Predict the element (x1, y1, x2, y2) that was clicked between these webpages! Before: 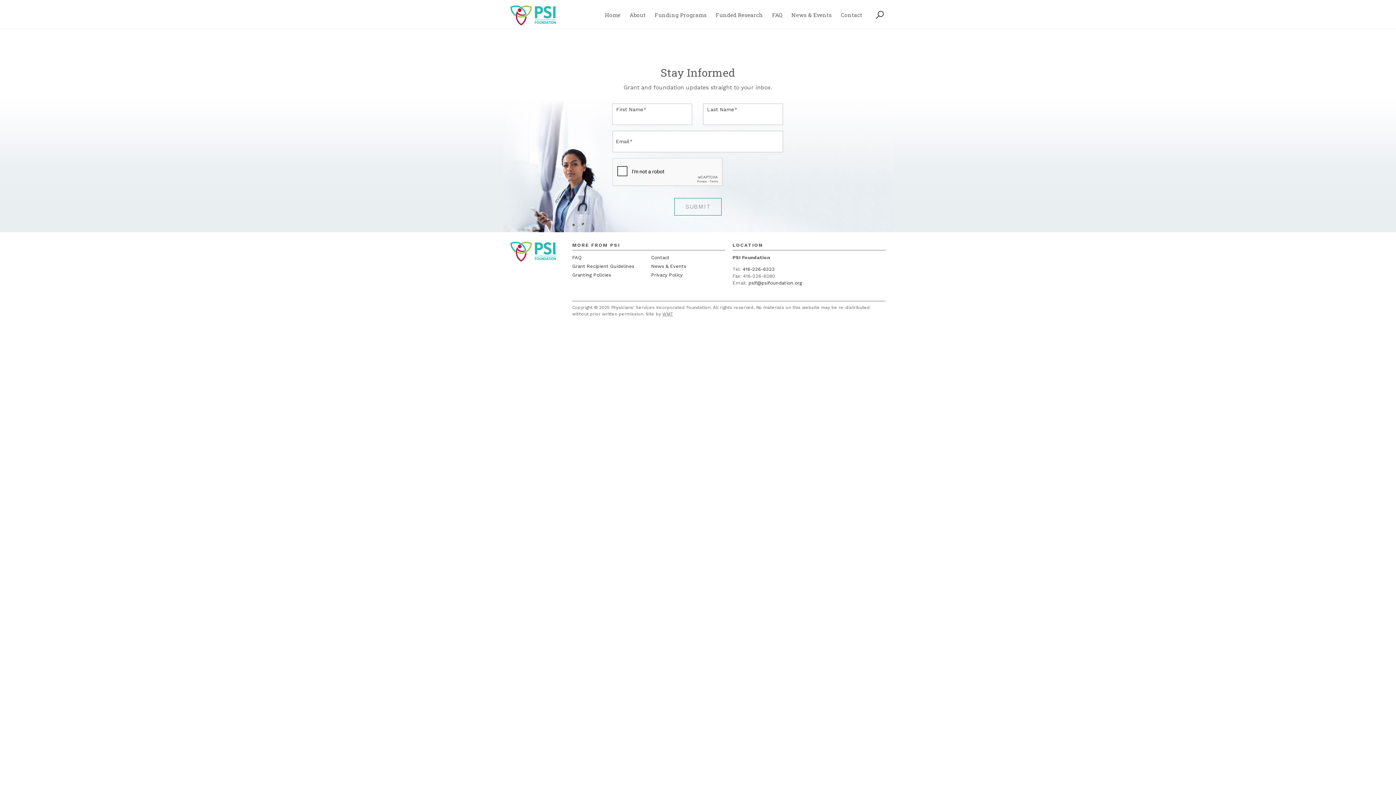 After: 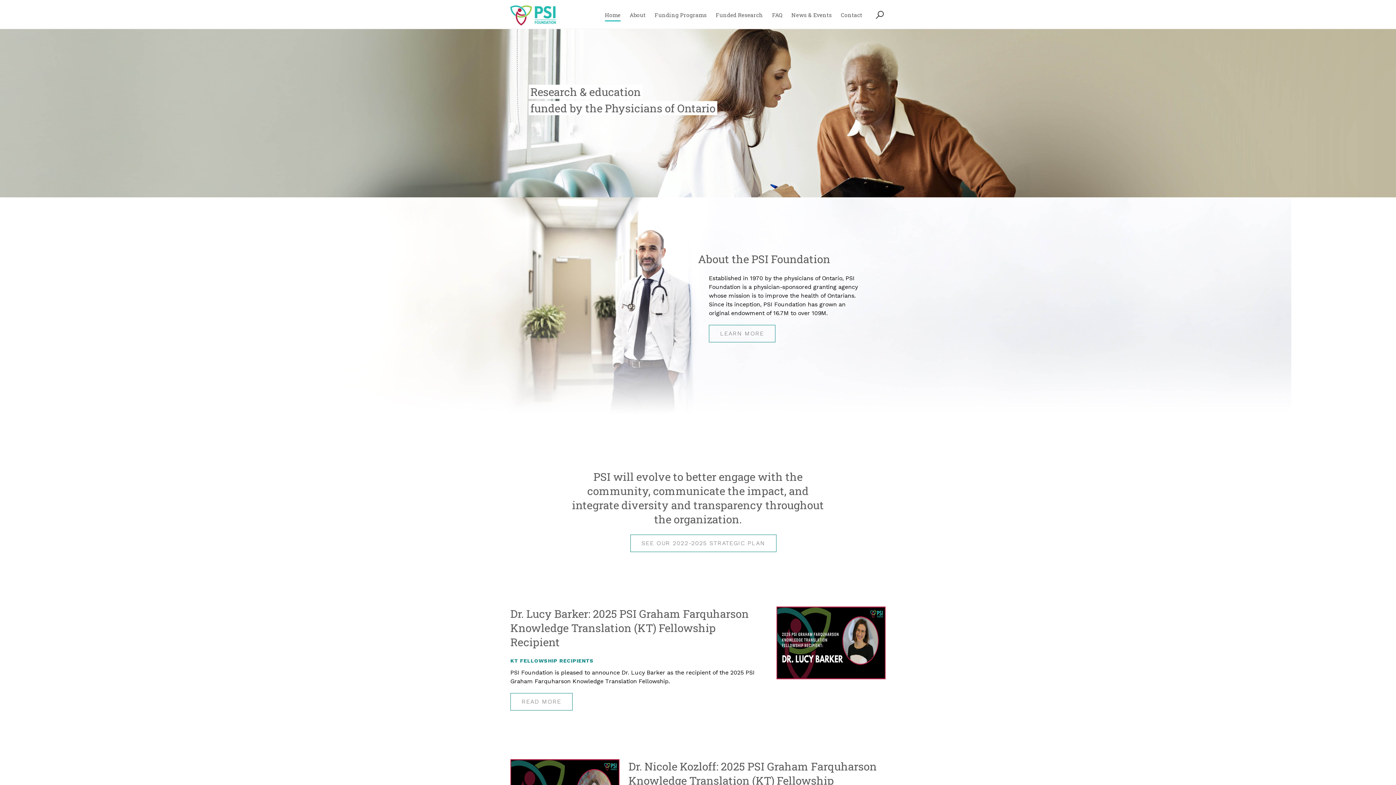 Action: bbox: (510, 5, 567, 25)